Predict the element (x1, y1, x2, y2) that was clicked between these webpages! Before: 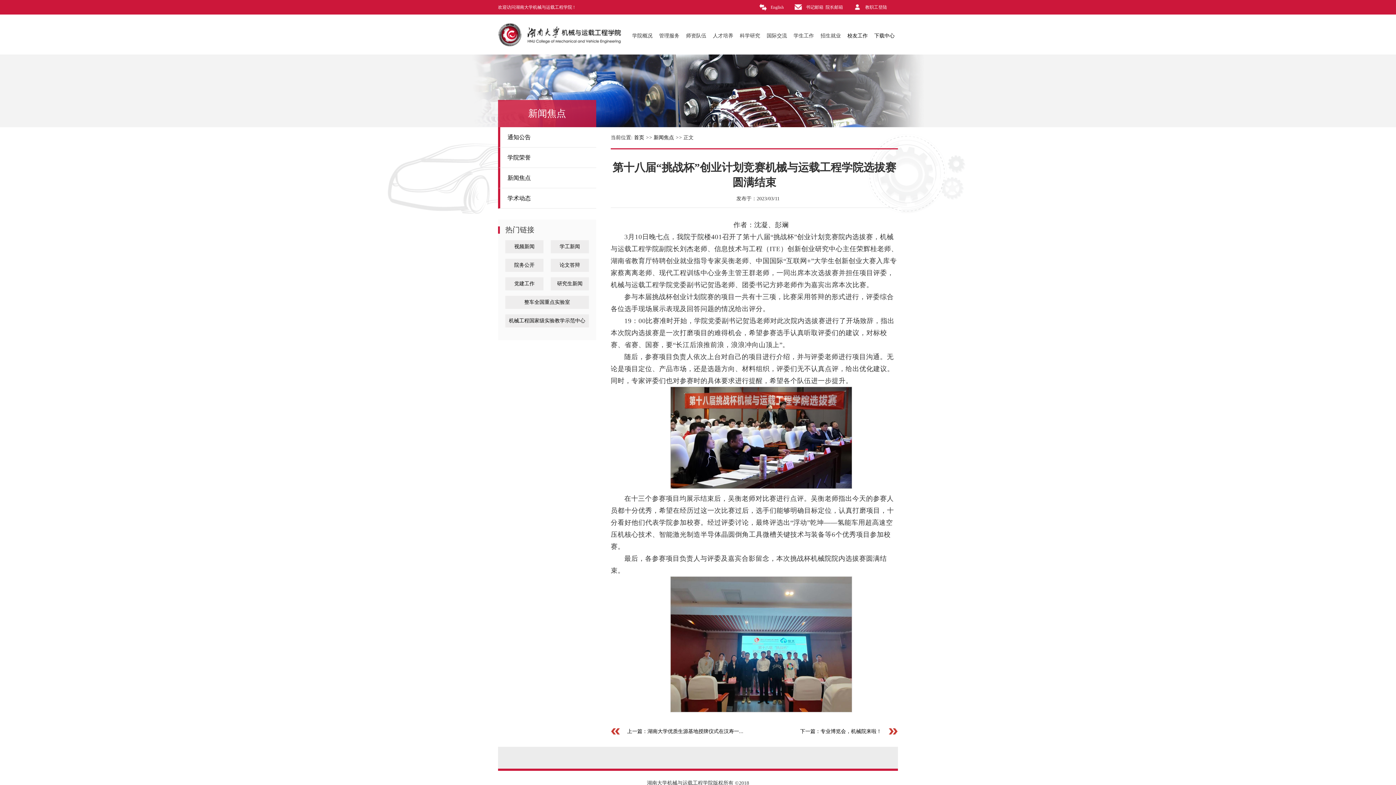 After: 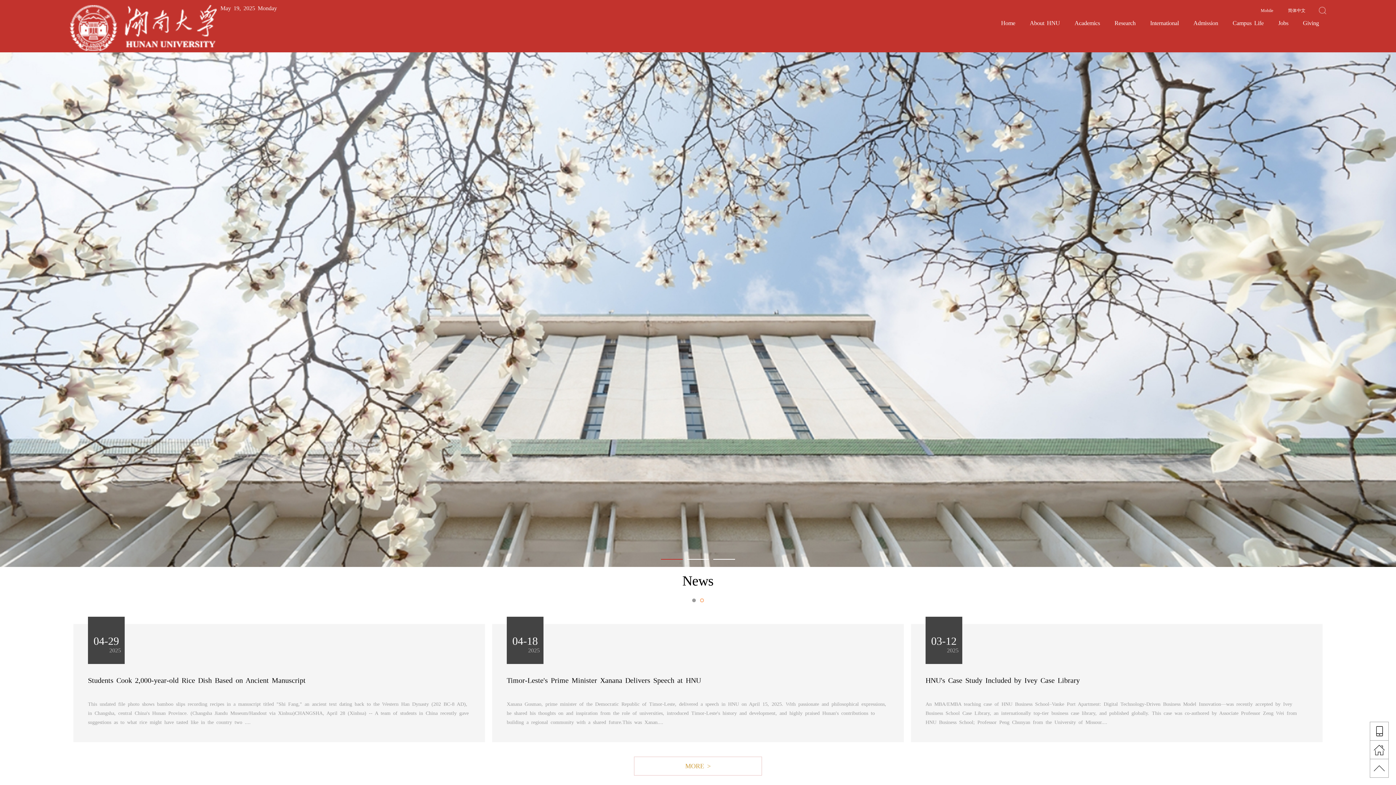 Action: bbox: (768, 0, 784, 14) label: English